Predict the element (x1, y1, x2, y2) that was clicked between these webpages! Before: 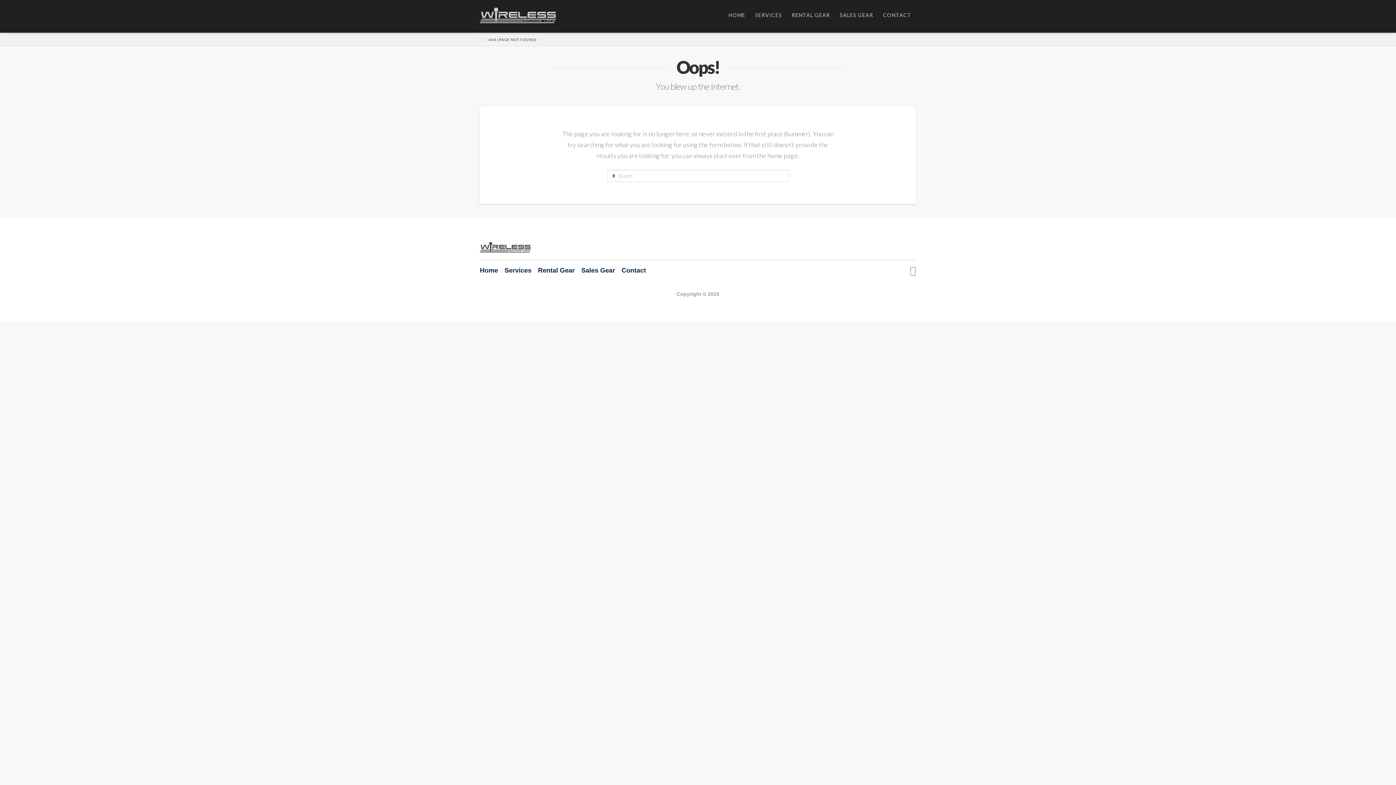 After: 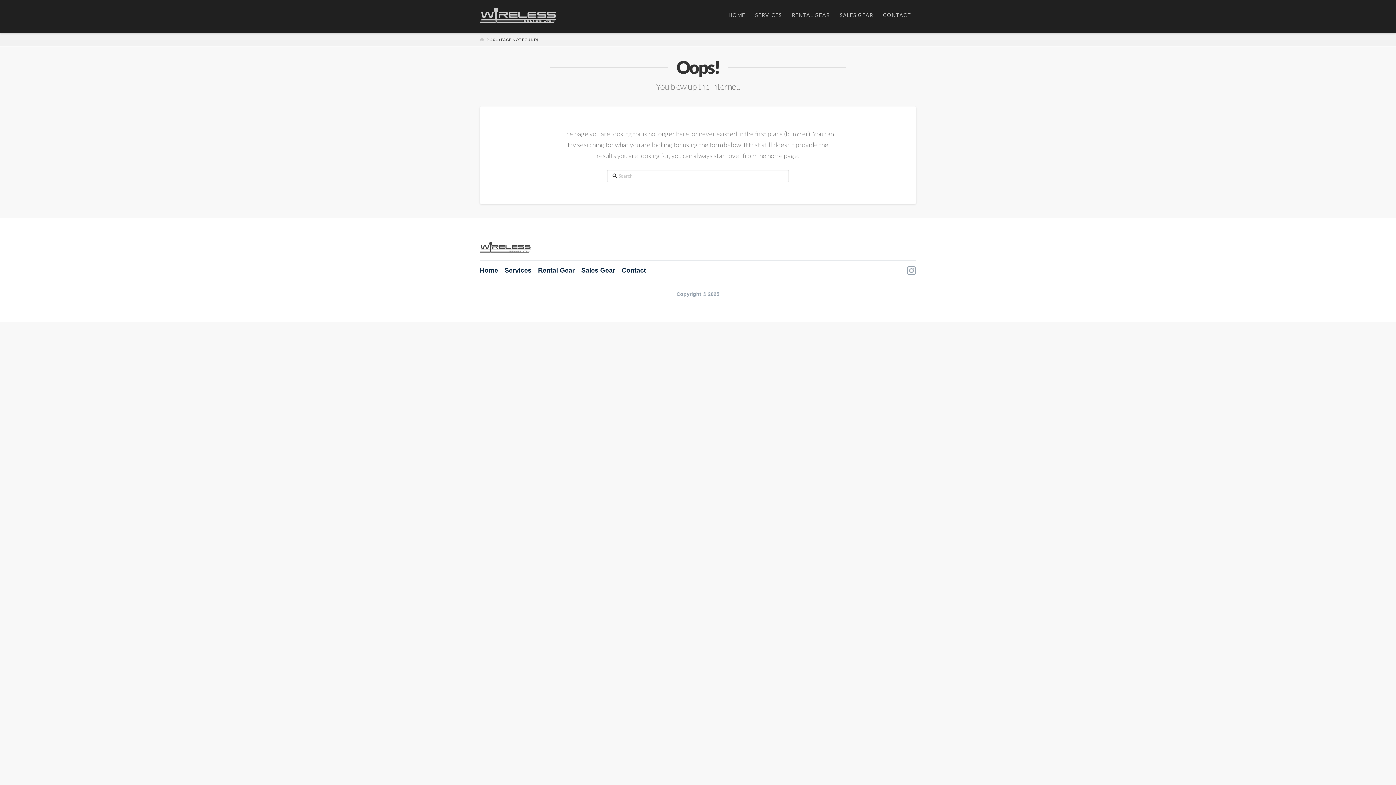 Action: label: 404 (PAGE NOT FOUND) bbox: (488, 36, 536, 42)